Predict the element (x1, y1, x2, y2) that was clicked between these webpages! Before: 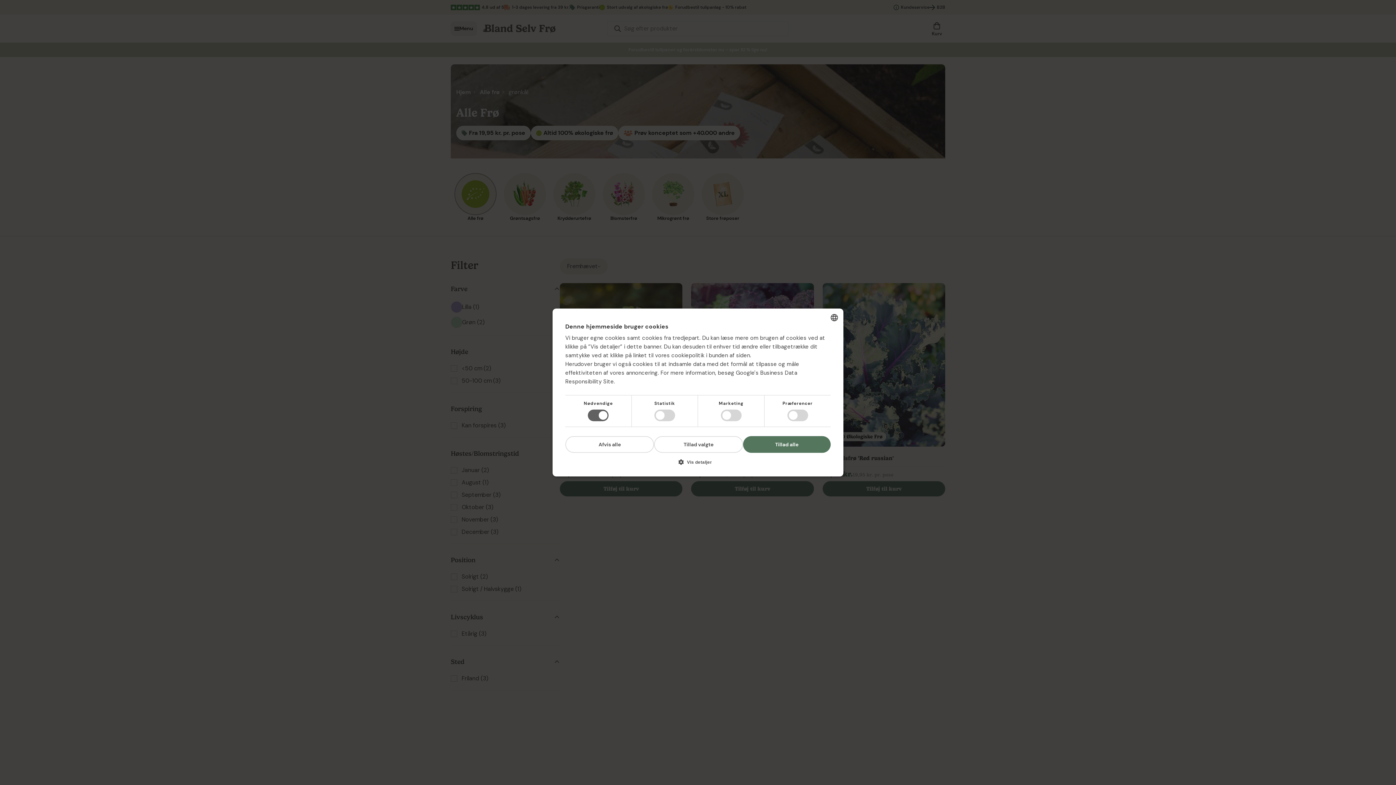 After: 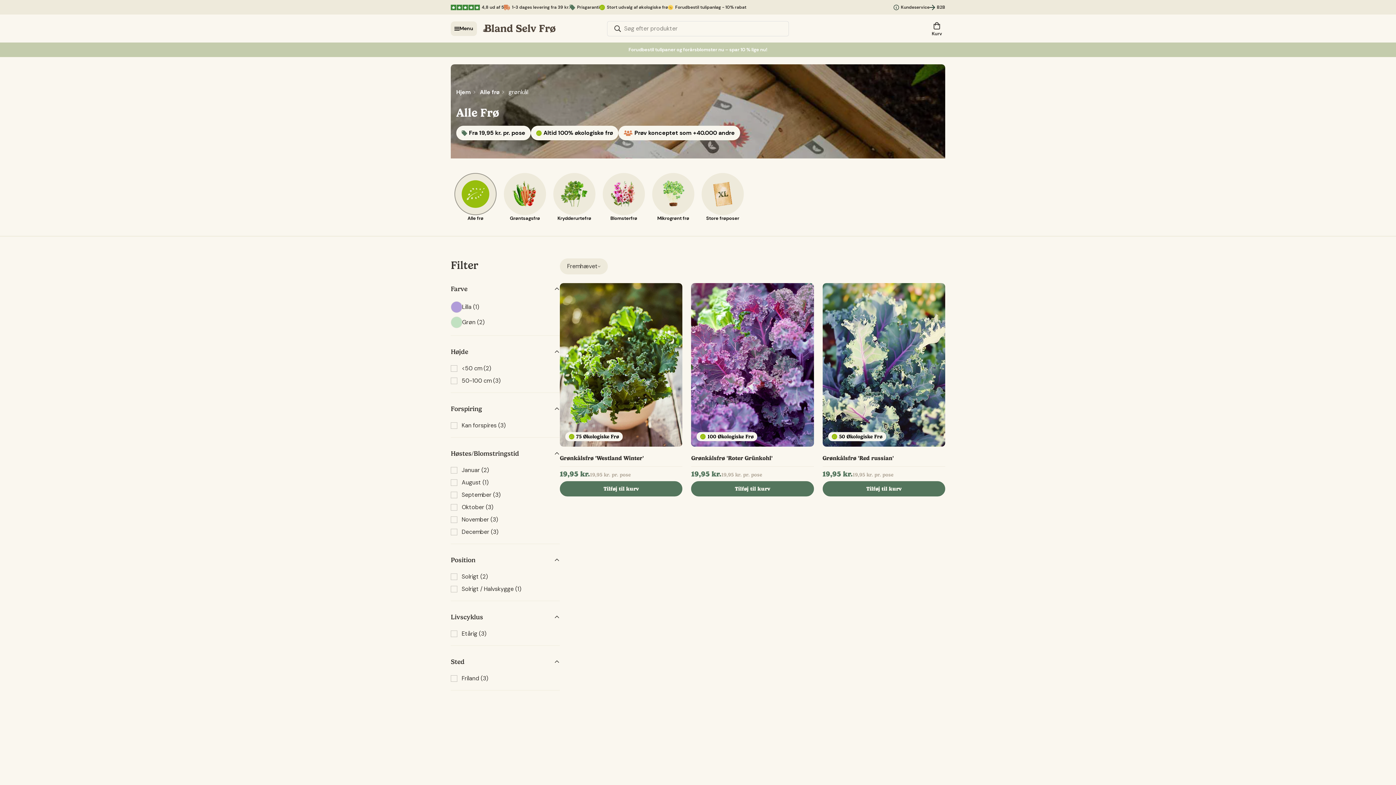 Action: bbox: (654, 436, 743, 453) label: Tillad valgte